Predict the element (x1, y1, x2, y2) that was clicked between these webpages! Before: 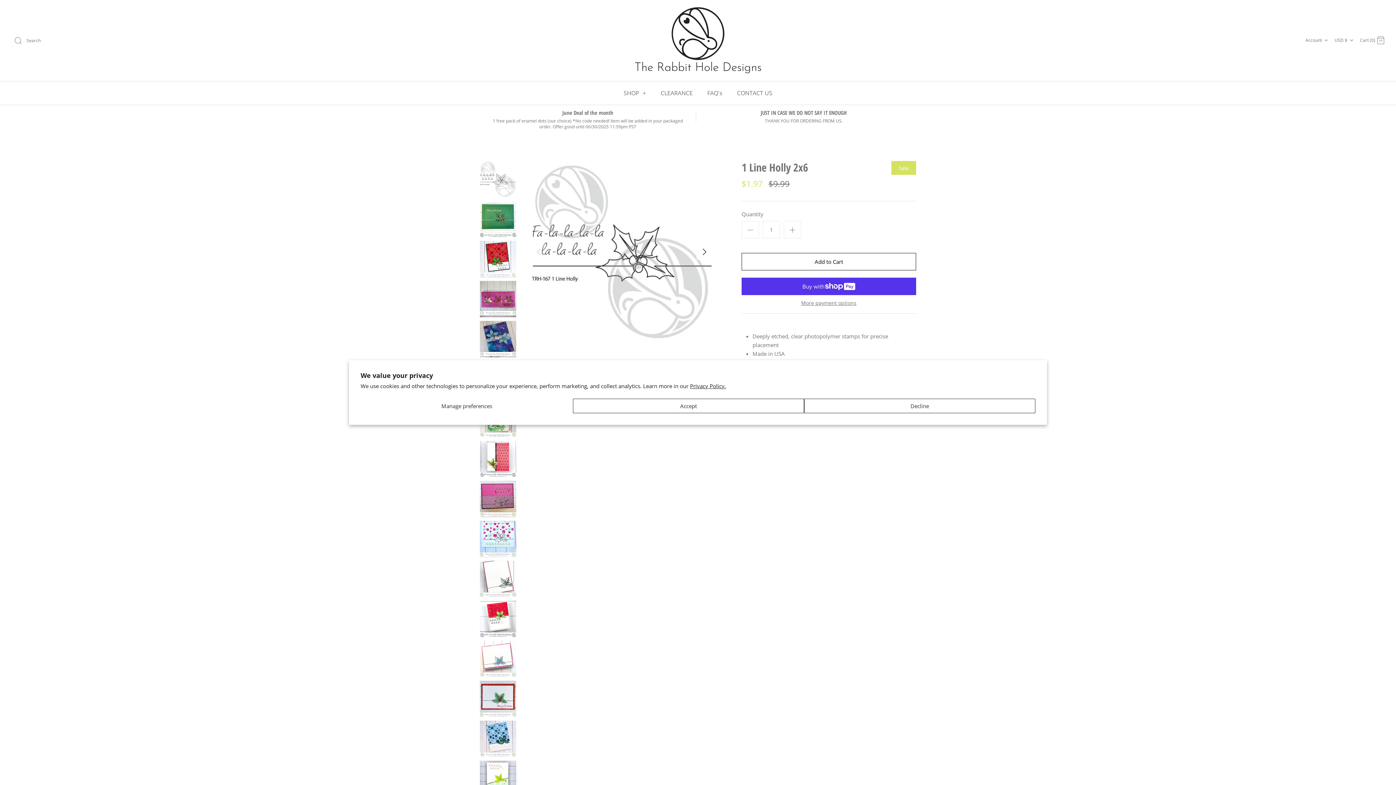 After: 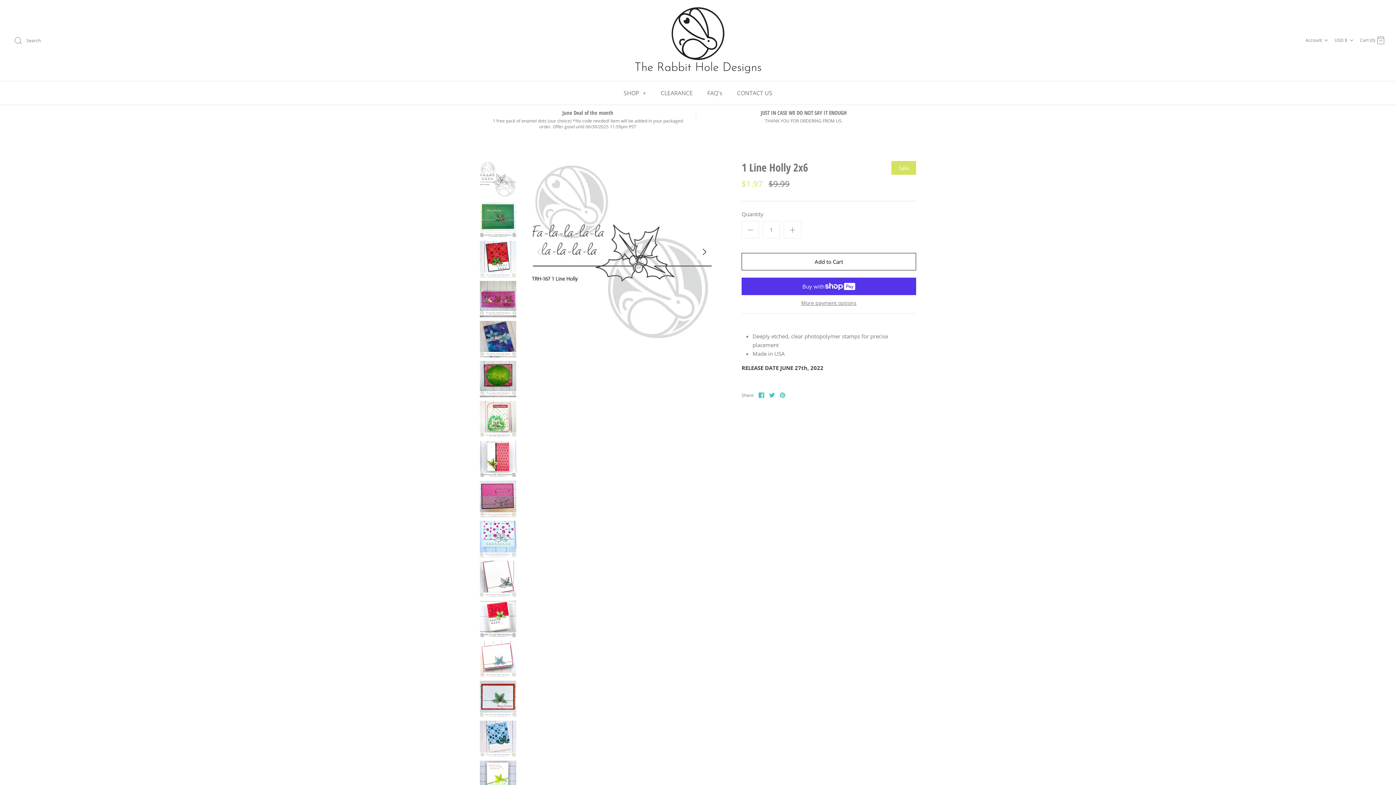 Action: bbox: (573, 398, 804, 413) label: Accept